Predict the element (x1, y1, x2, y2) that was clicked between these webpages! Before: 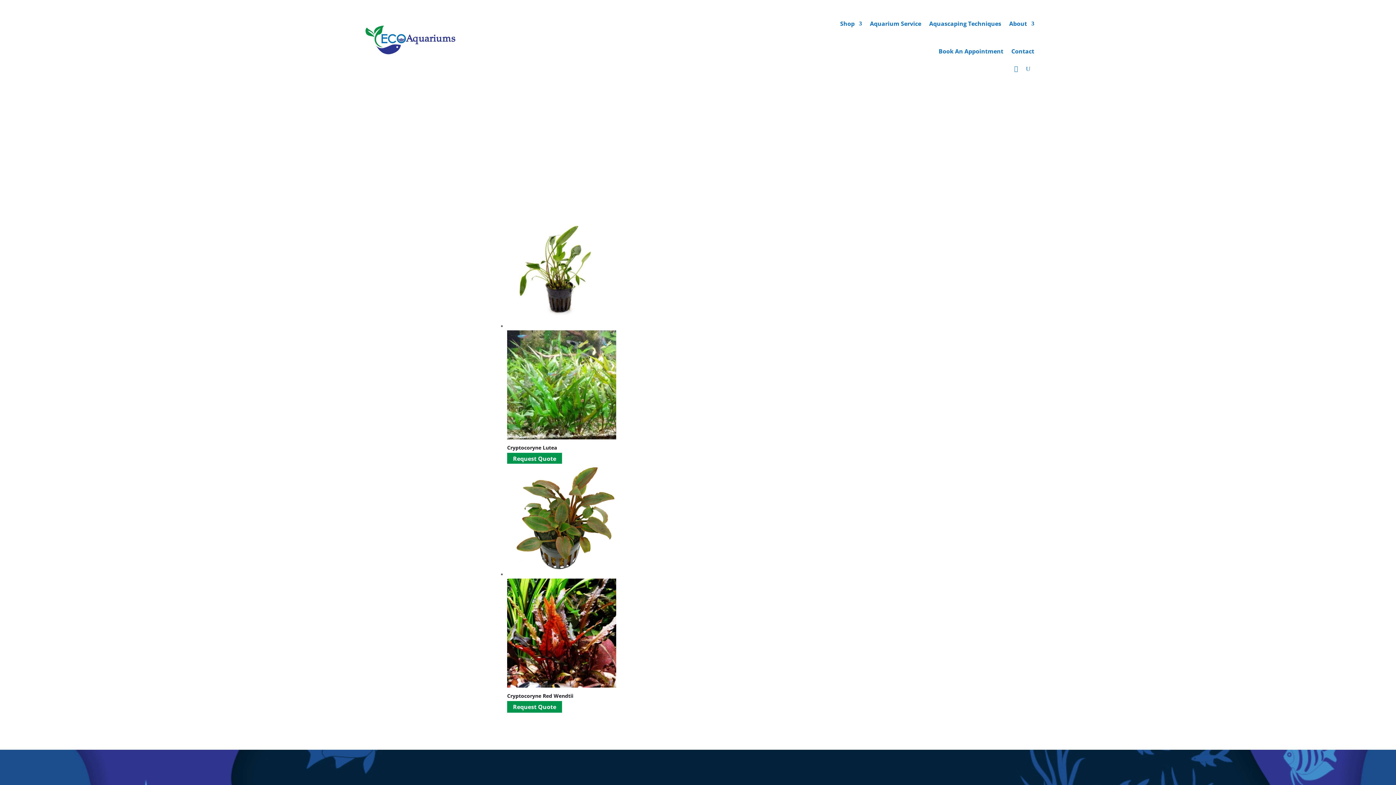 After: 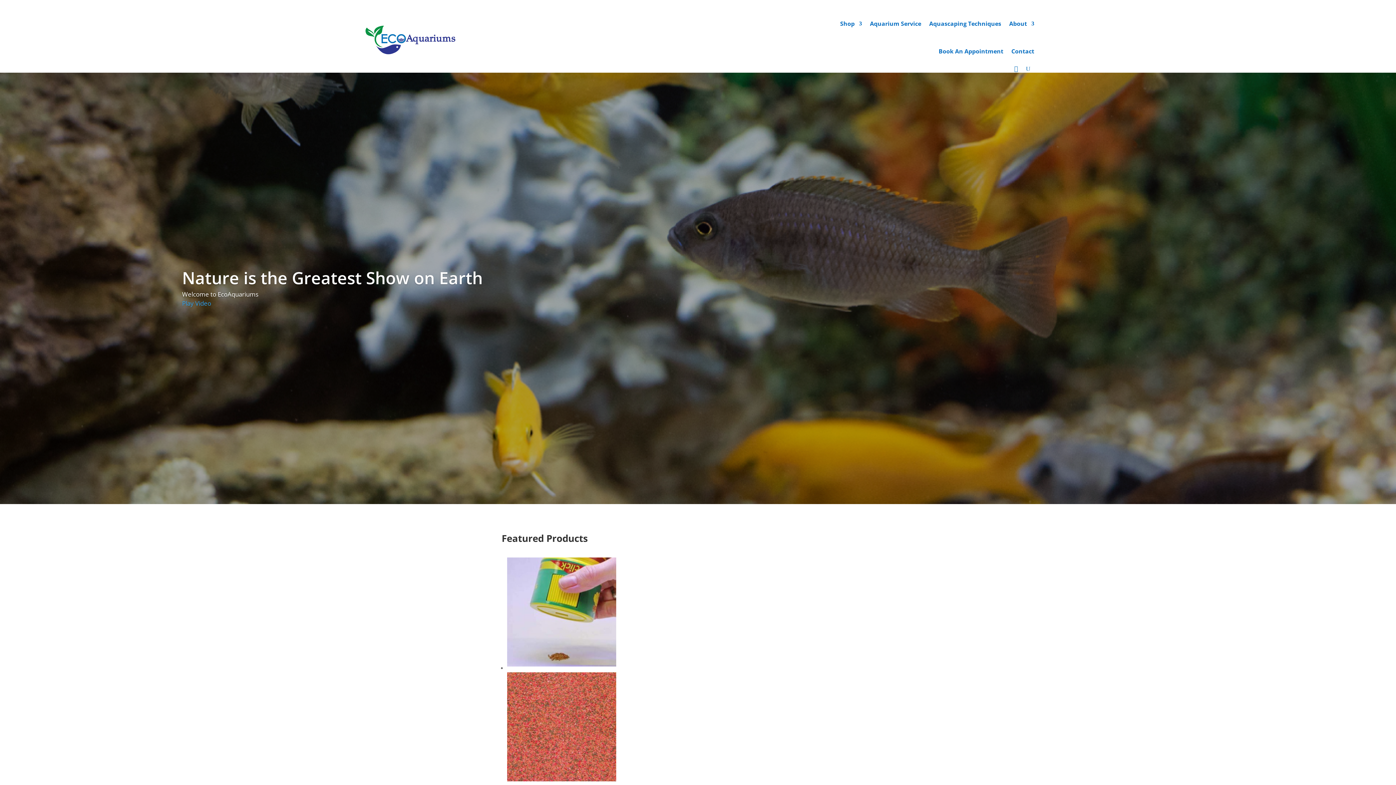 Action: bbox: (361, 23, 459, 59)